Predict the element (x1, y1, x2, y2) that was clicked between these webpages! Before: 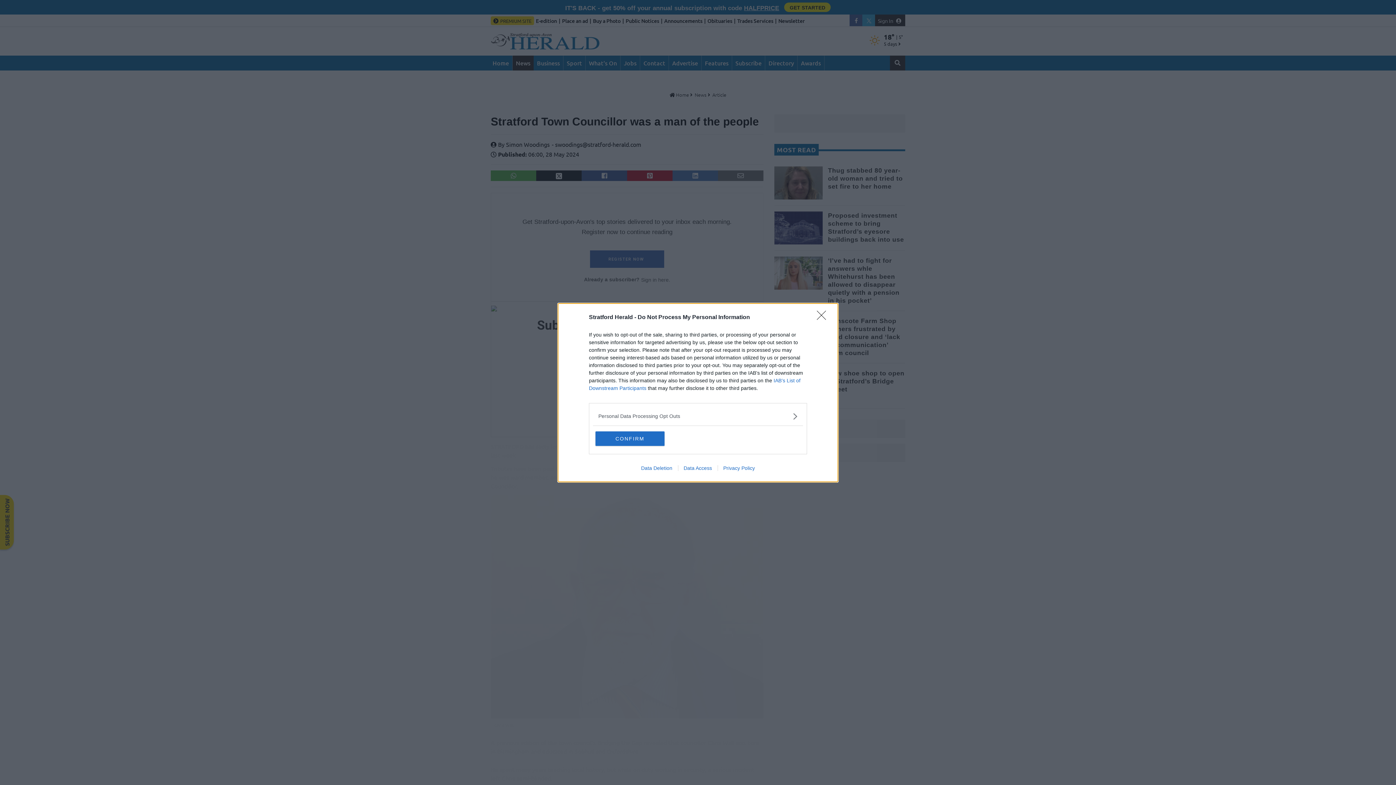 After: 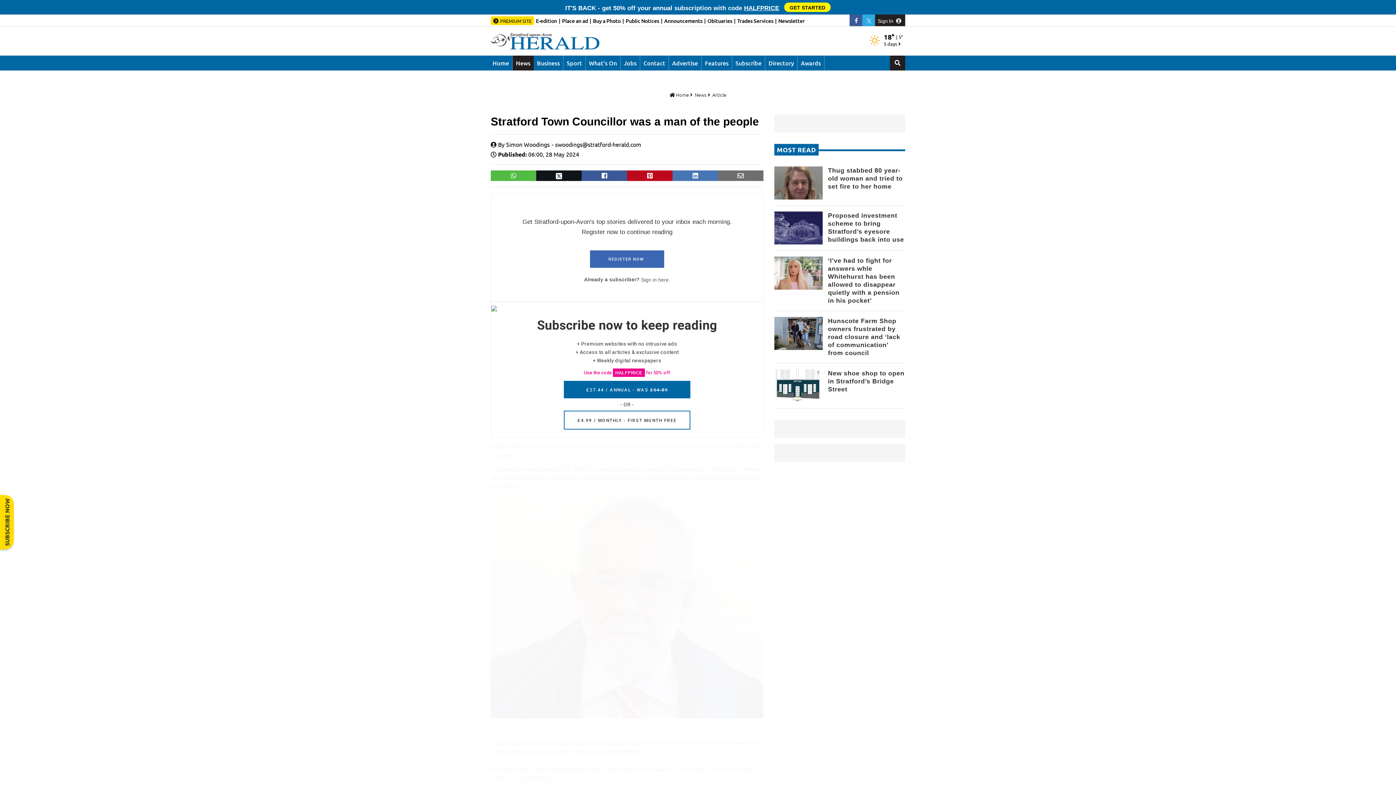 Action: bbox: (595, 431, 664, 446) label: CONFIRM